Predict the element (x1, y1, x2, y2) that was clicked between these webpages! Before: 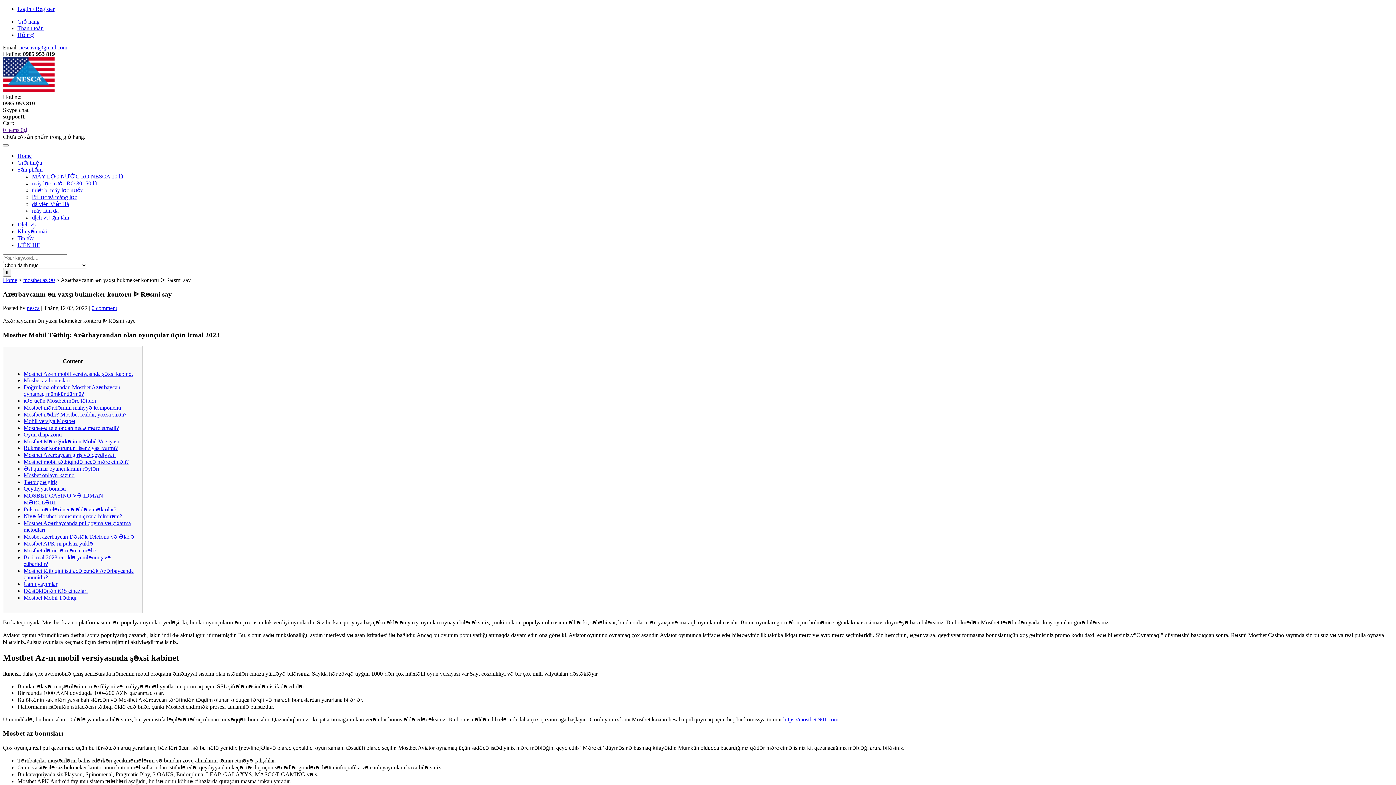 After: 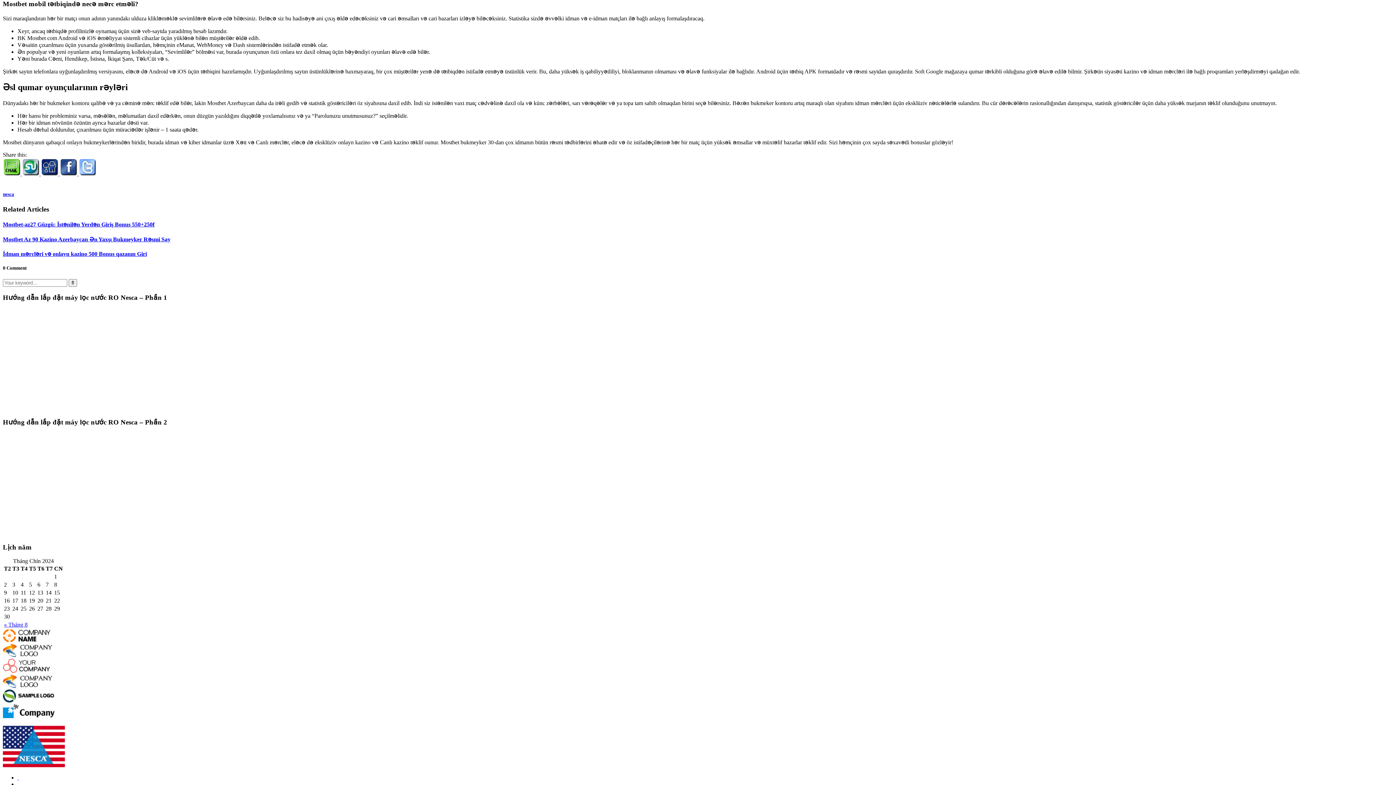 Action: label: Mostbet mobil tətbiqində necə mərc etməli? bbox: (23, 458, 128, 465)